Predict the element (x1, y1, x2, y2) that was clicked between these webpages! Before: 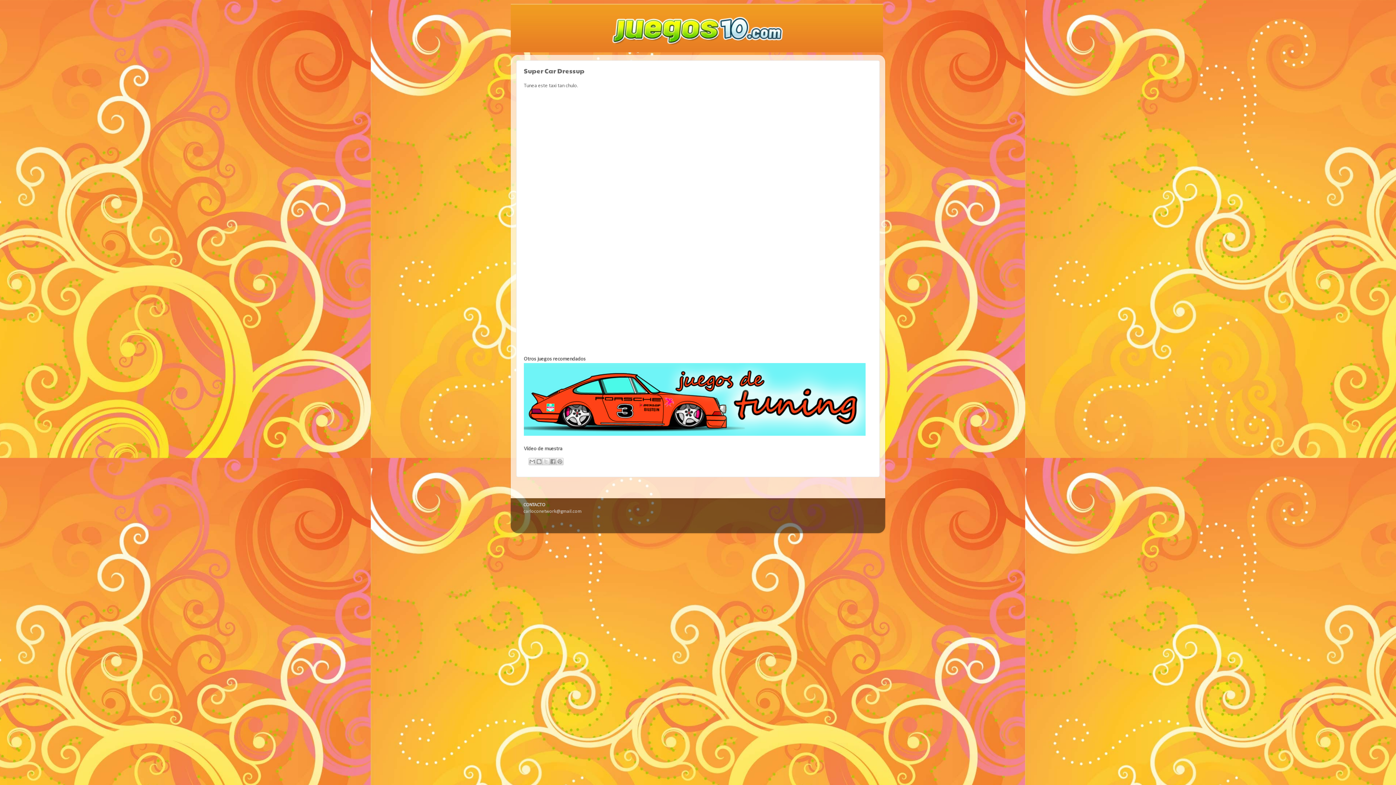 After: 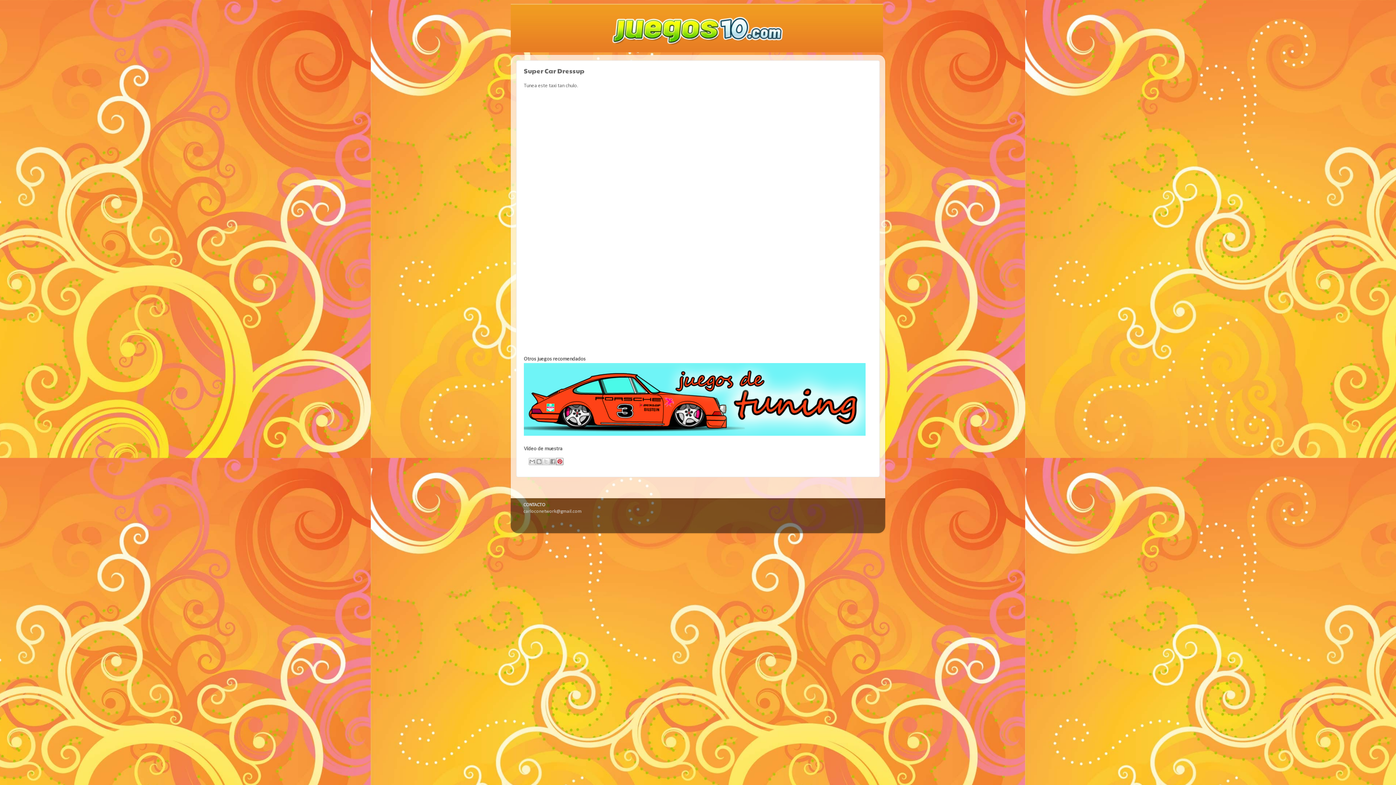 Action: bbox: (556, 458, 563, 465) label: Compartir en Pinterest